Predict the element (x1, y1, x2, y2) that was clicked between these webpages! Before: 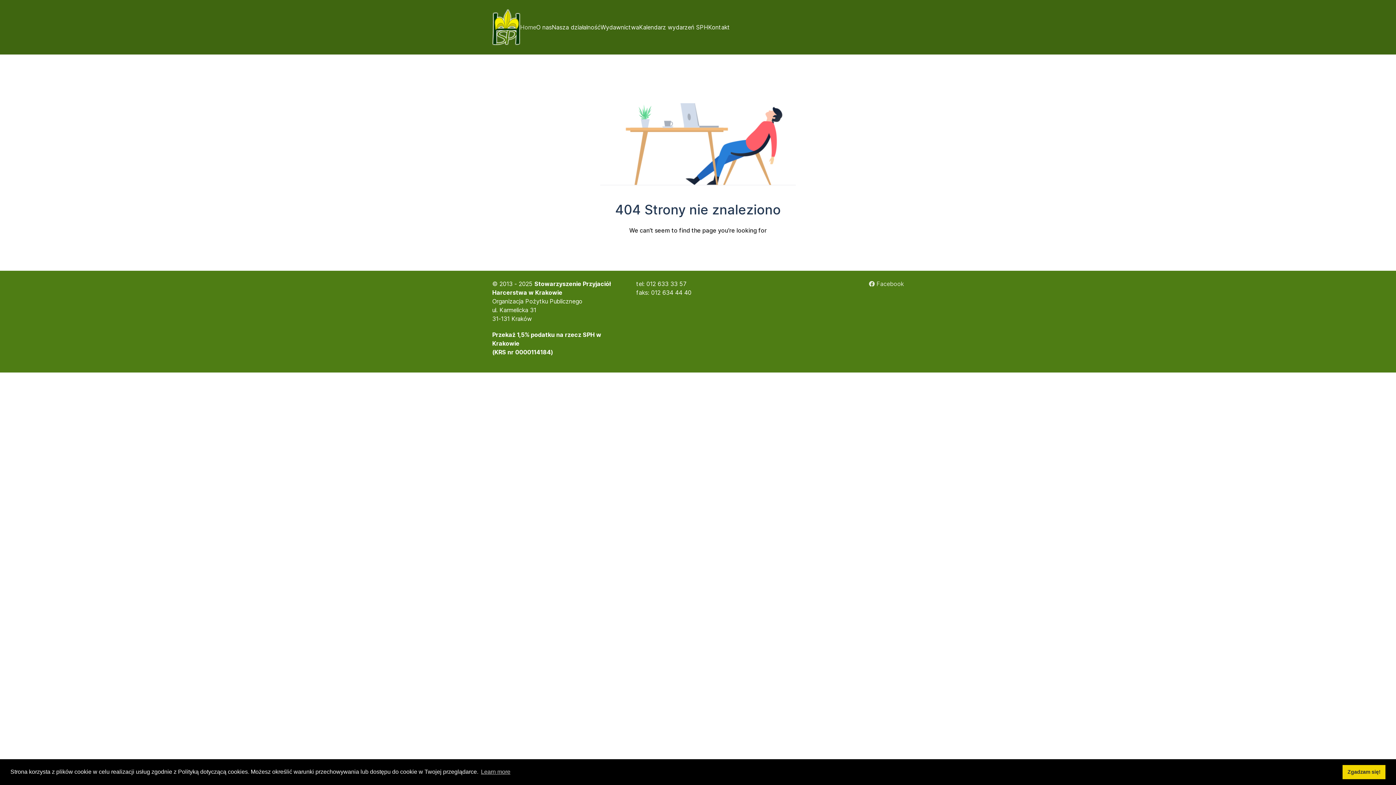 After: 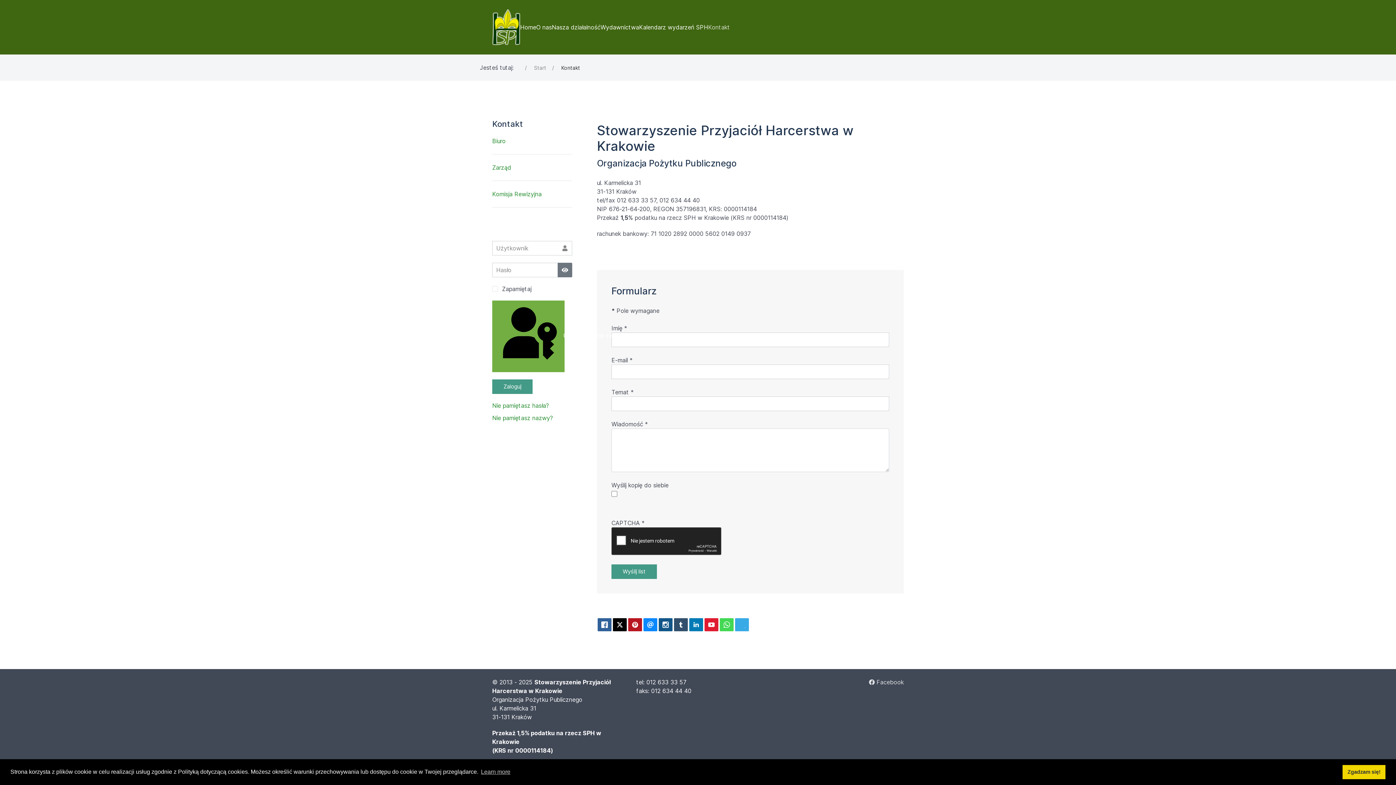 Action: bbox: (708, 0, 730, 54) label: Kontakt